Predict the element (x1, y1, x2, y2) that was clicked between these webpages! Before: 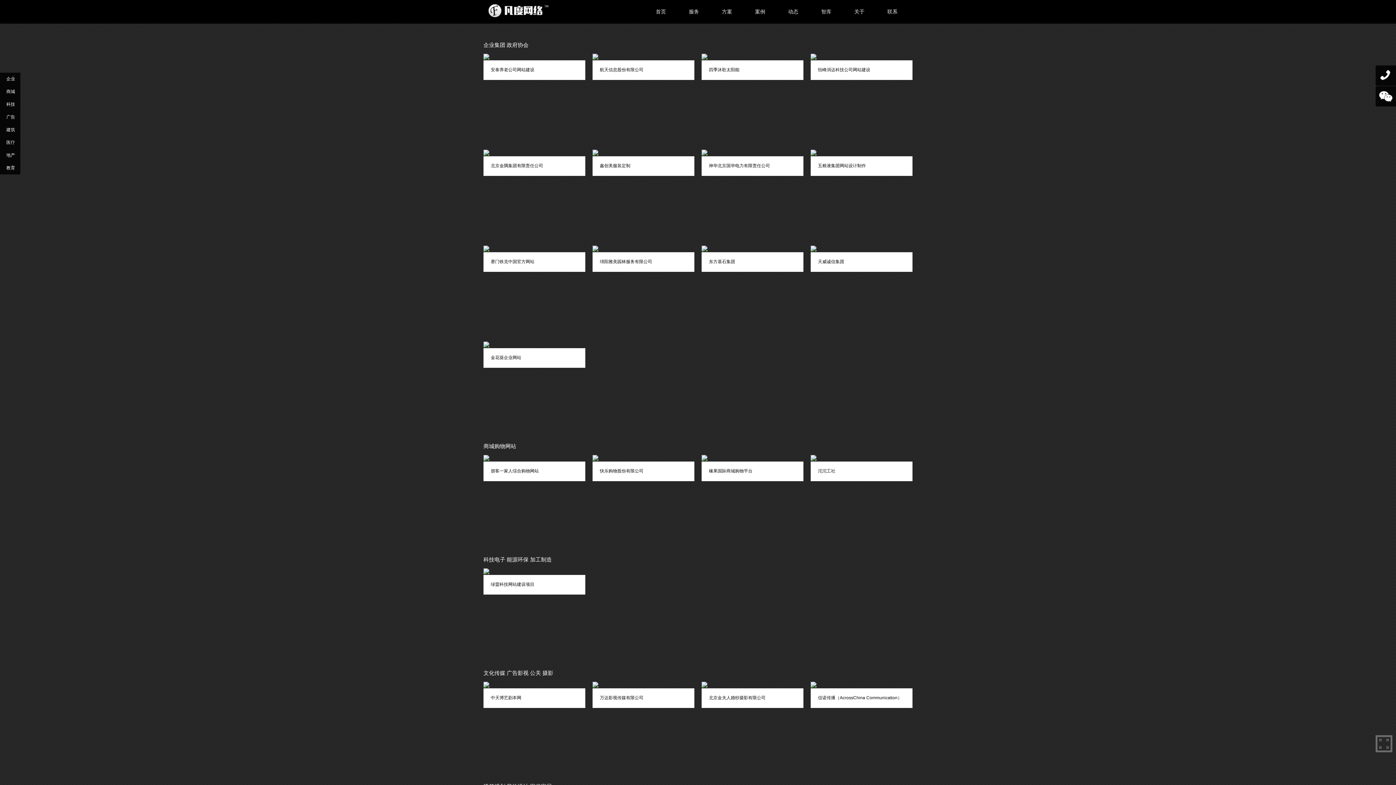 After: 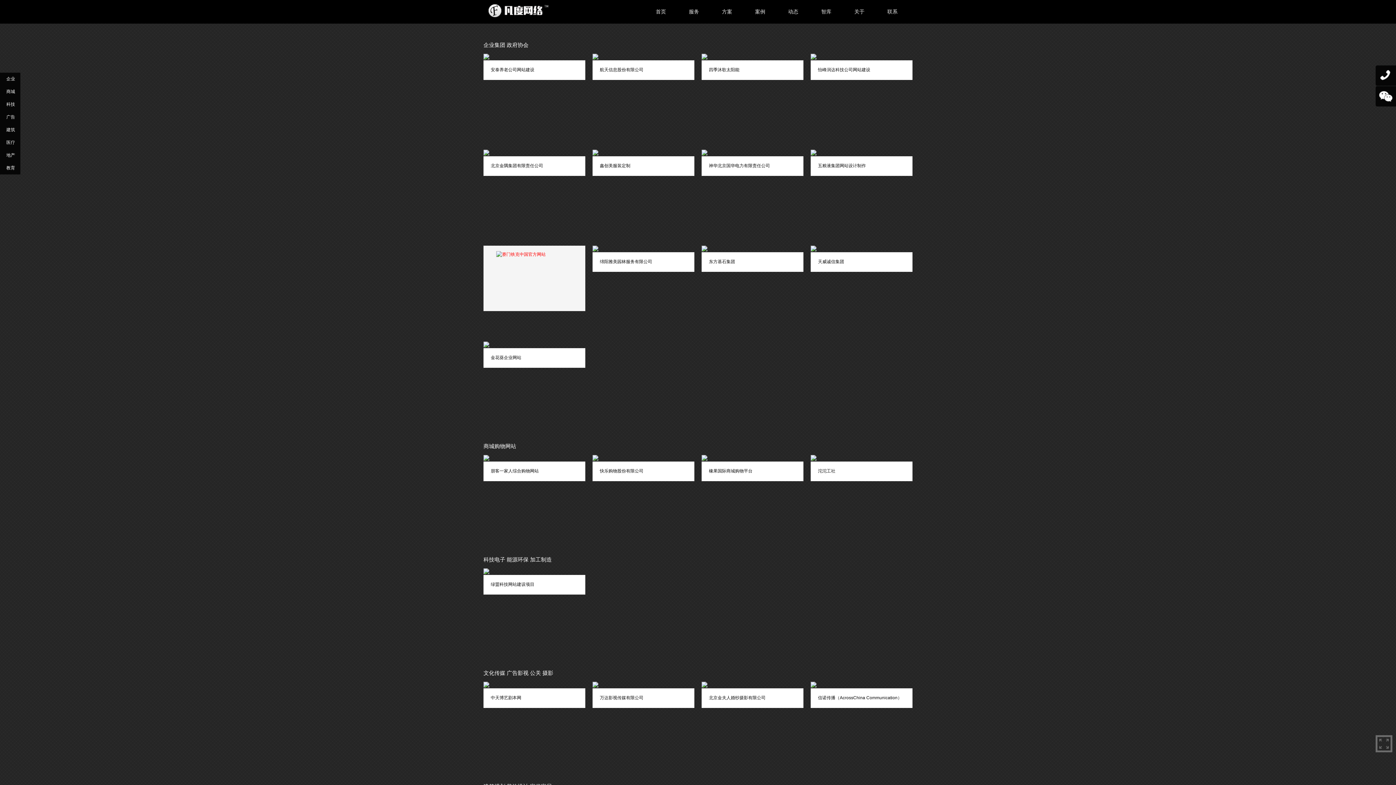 Action: bbox: (490, 259, 534, 264) label: 赛门铁克中国官方网站